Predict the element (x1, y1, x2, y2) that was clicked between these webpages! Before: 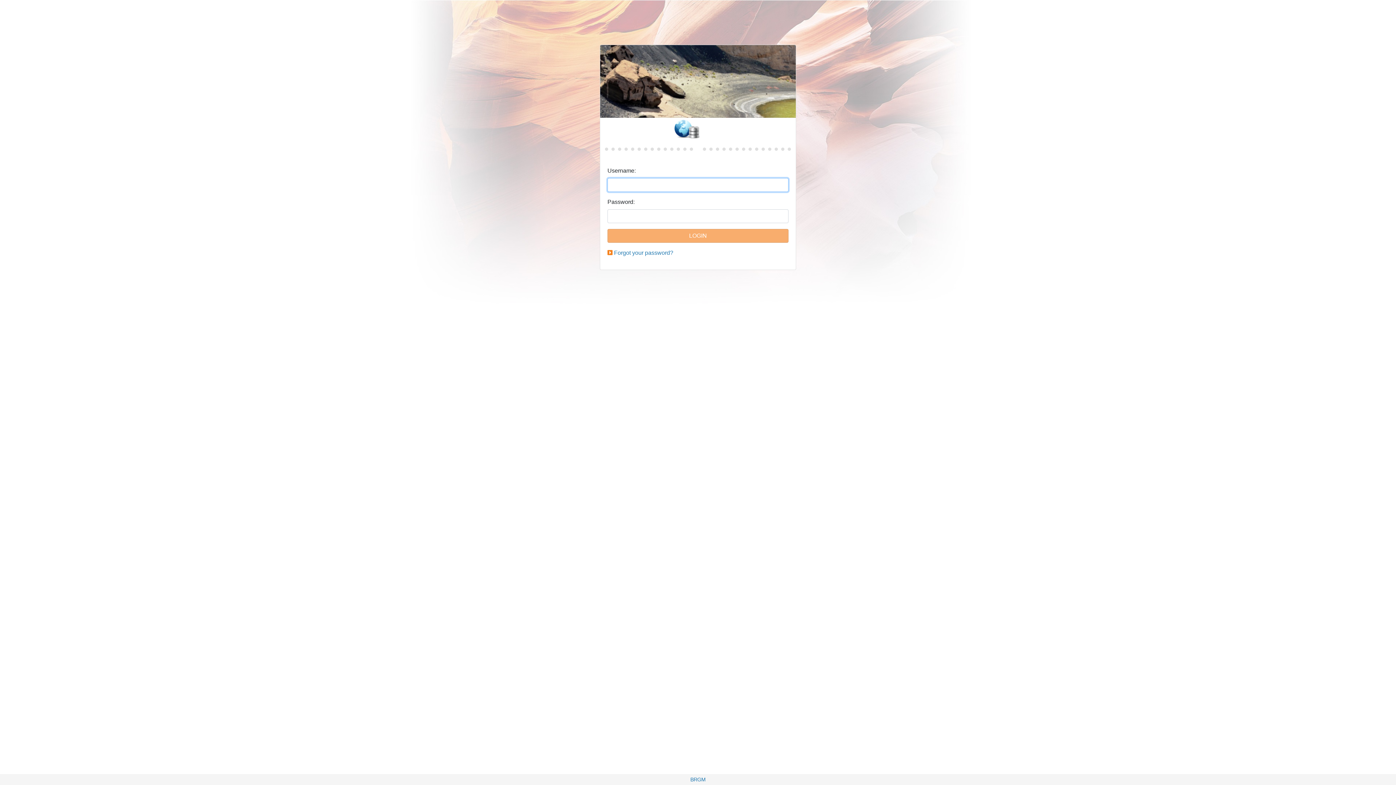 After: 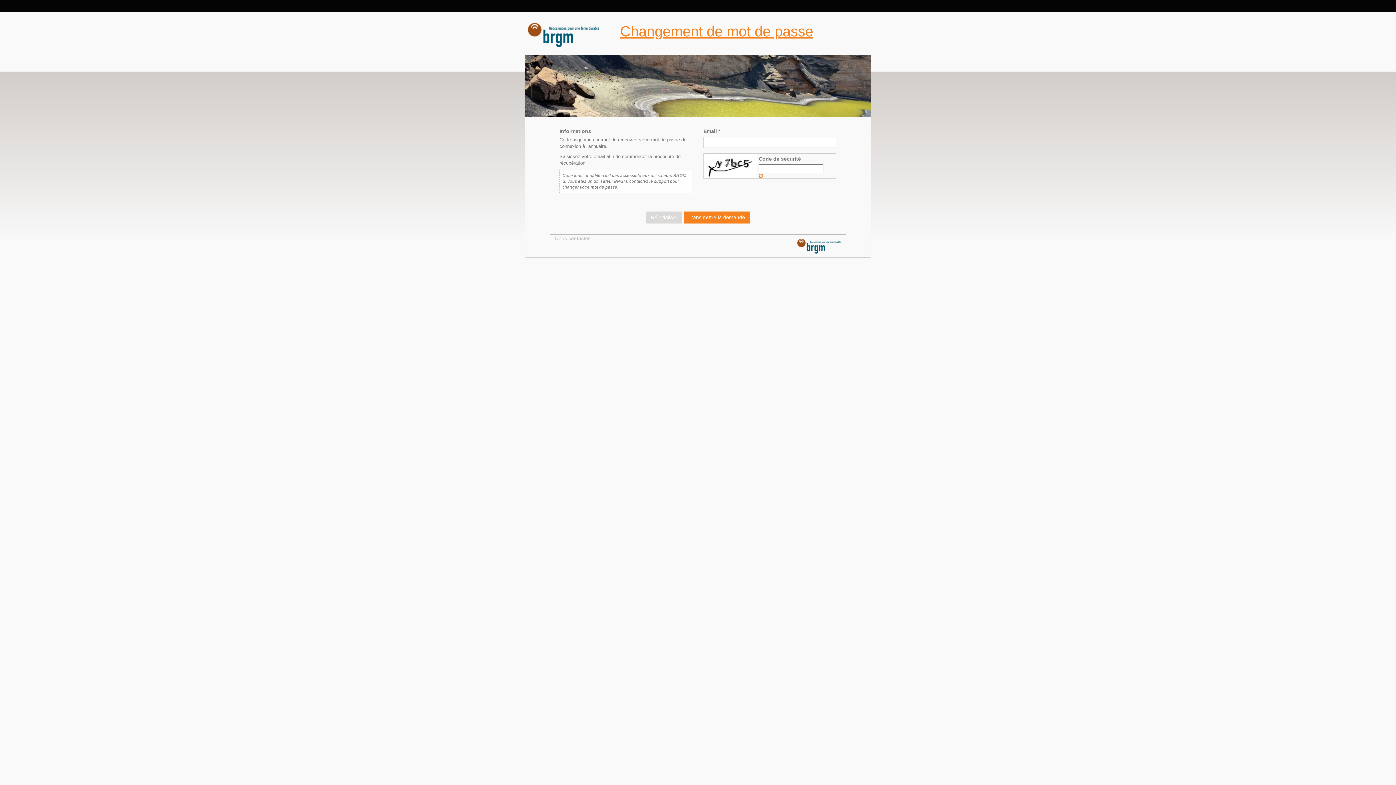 Action: label: Forgot your password? bbox: (614, 249, 673, 256)